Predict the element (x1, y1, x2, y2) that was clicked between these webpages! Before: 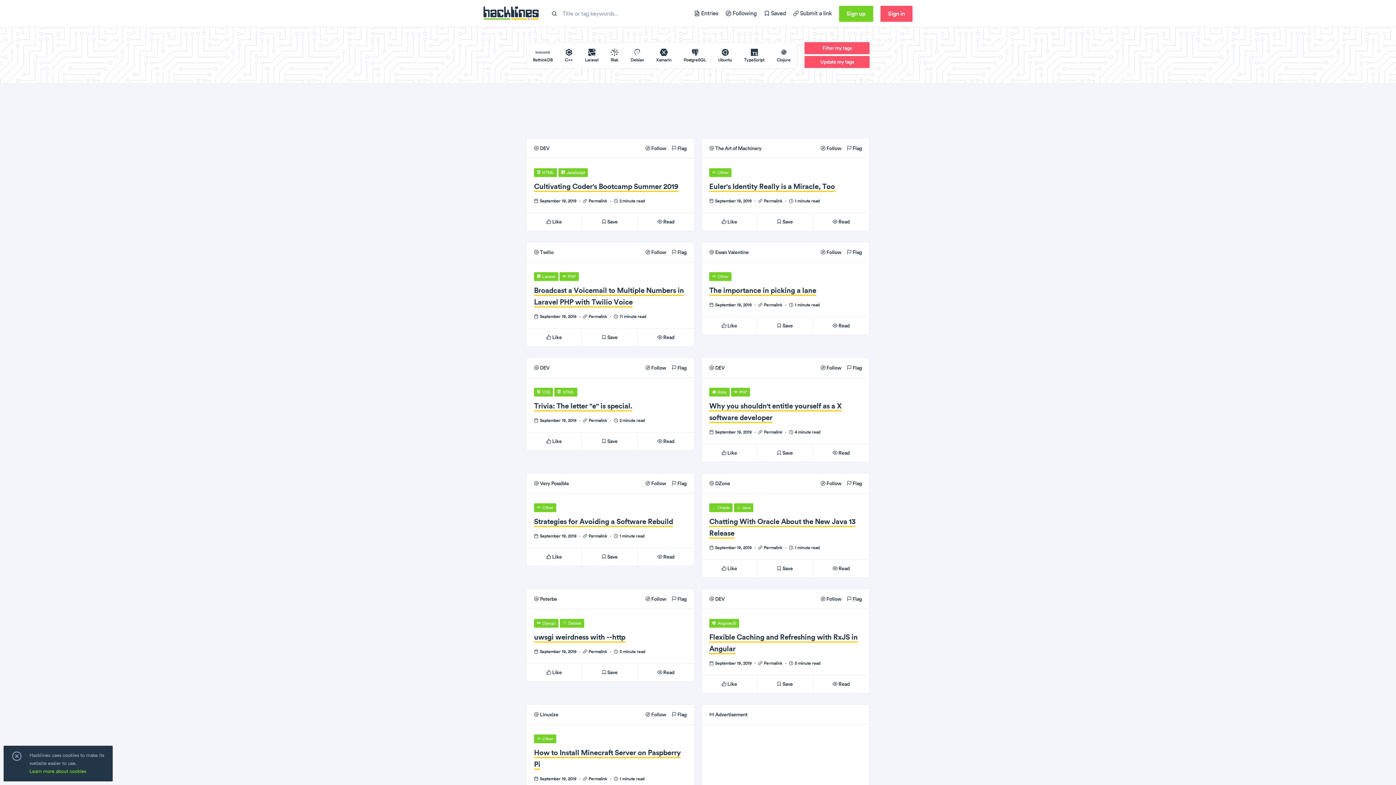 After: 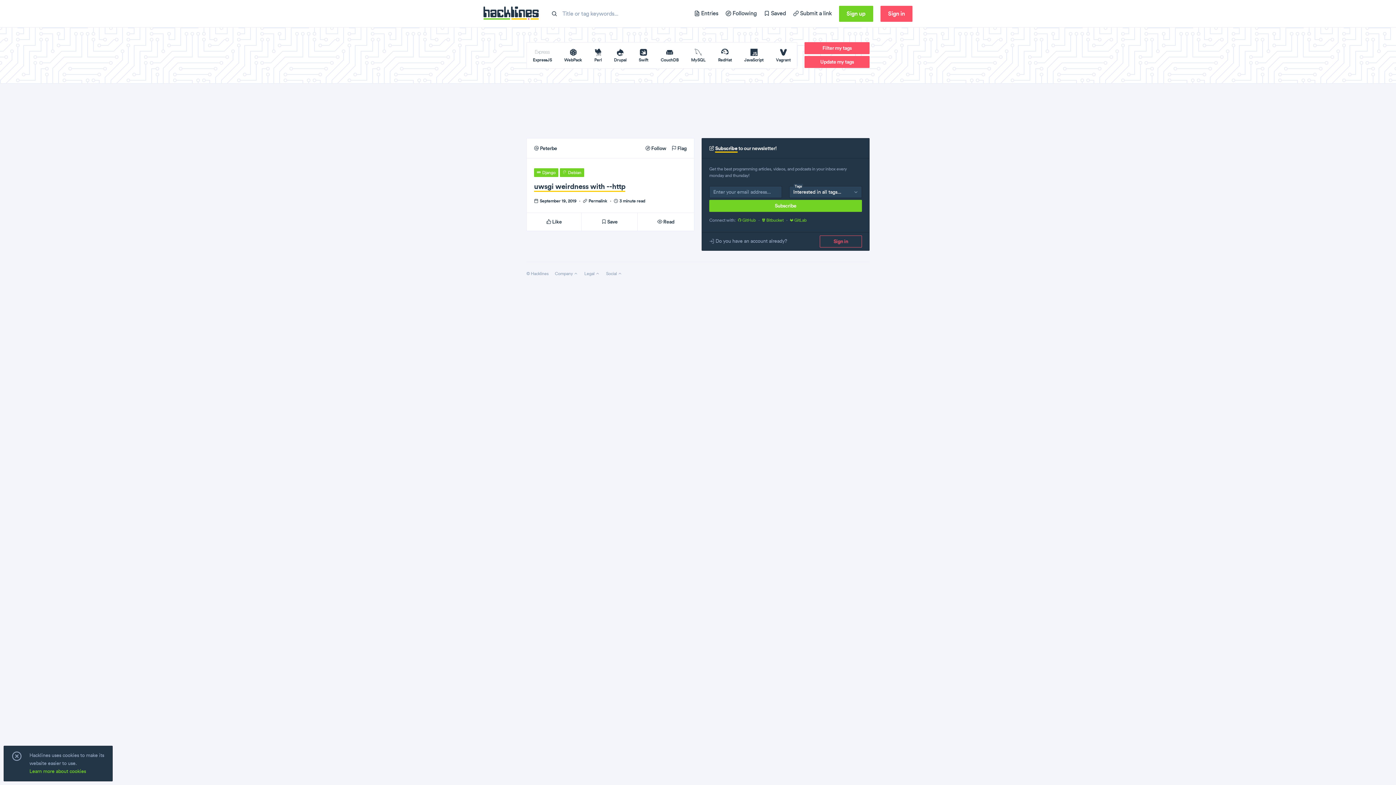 Action: label:  Permalink  bbox: (583, 649, 608, 654)